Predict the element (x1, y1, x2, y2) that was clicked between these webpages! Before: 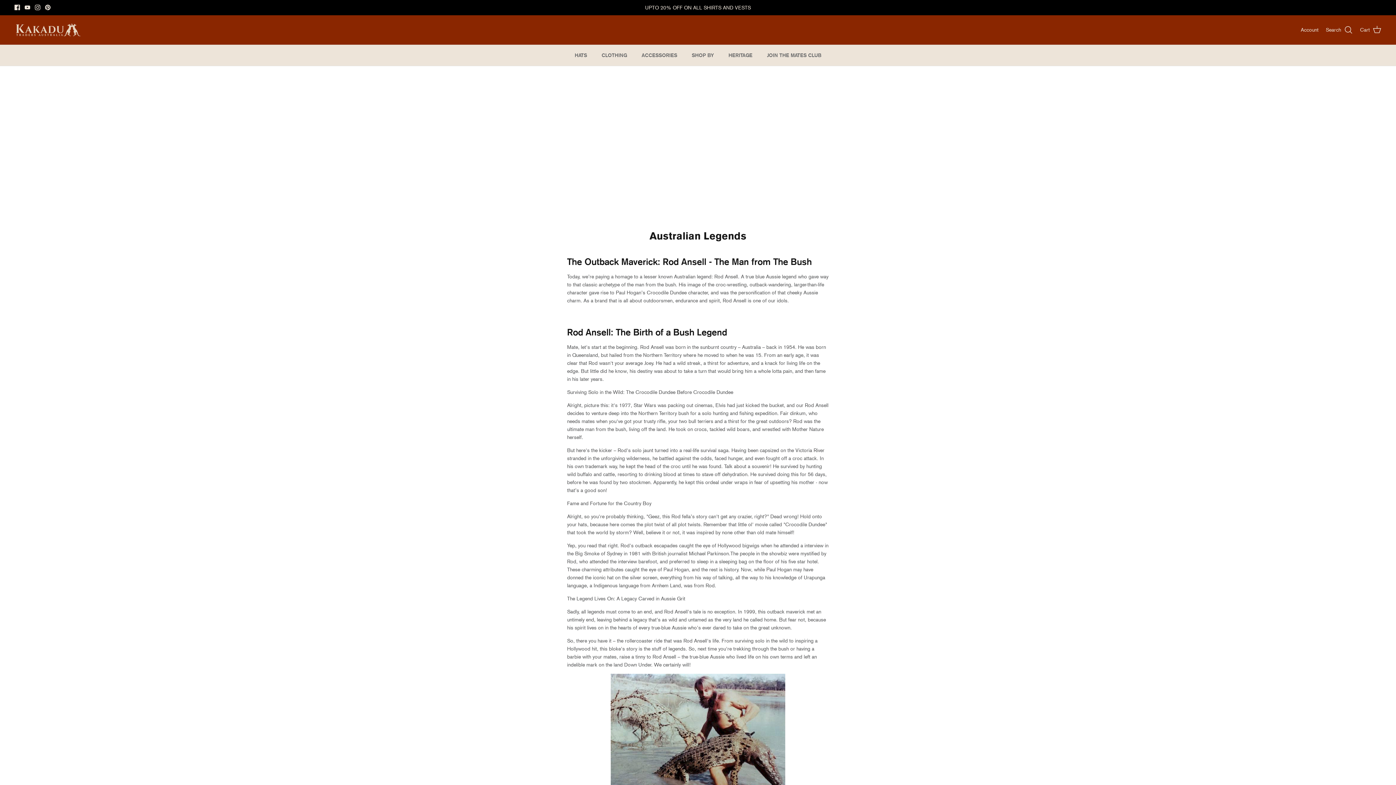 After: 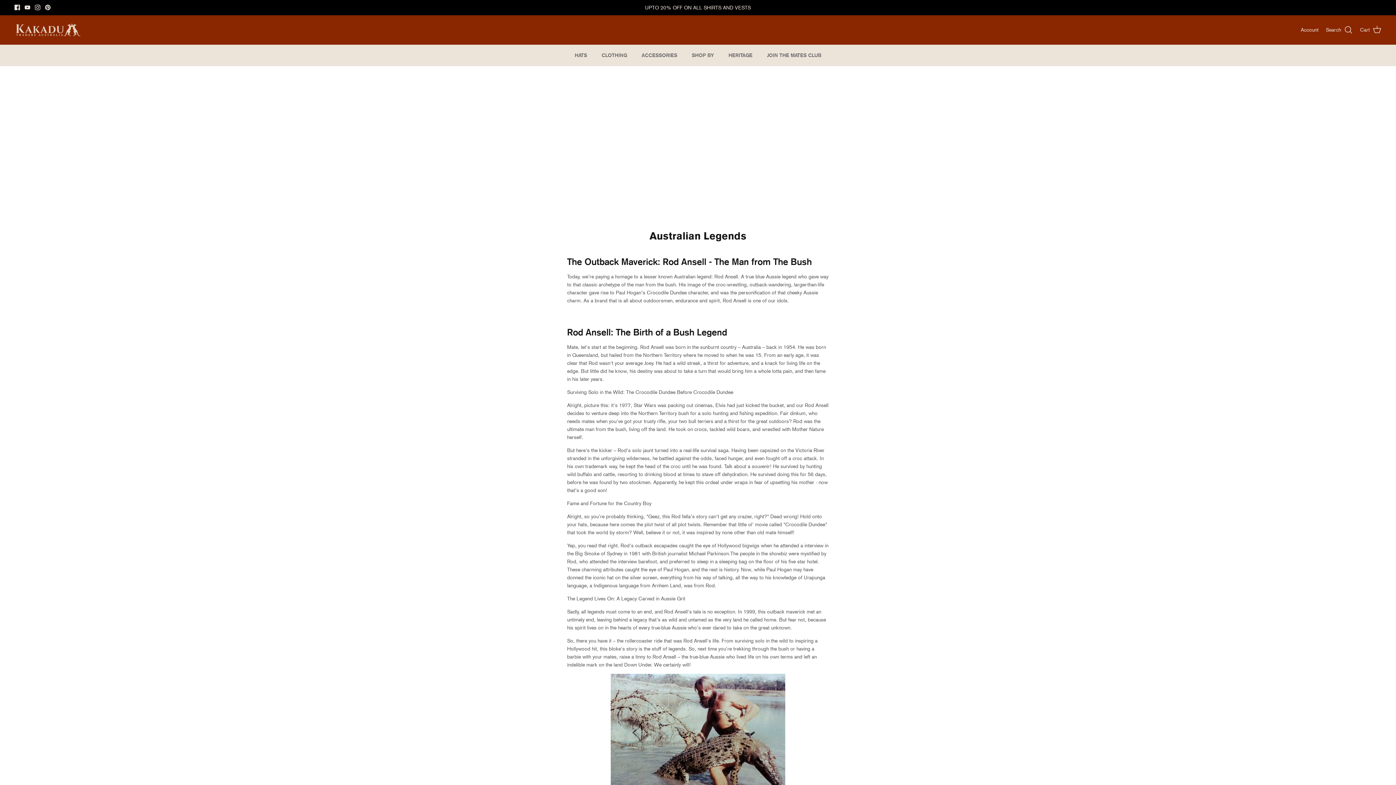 Action: bbox: (45, 4, 50, 10) label: Pinterest